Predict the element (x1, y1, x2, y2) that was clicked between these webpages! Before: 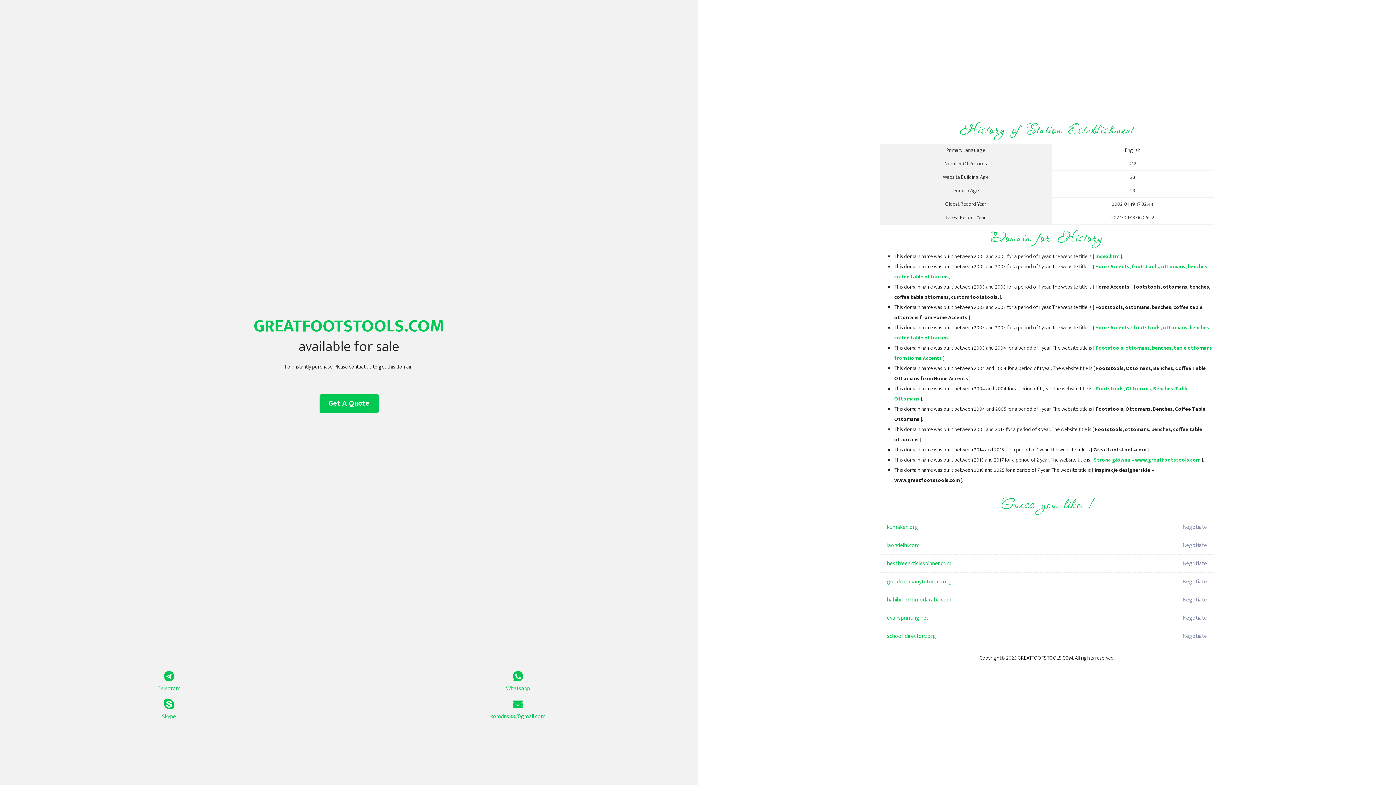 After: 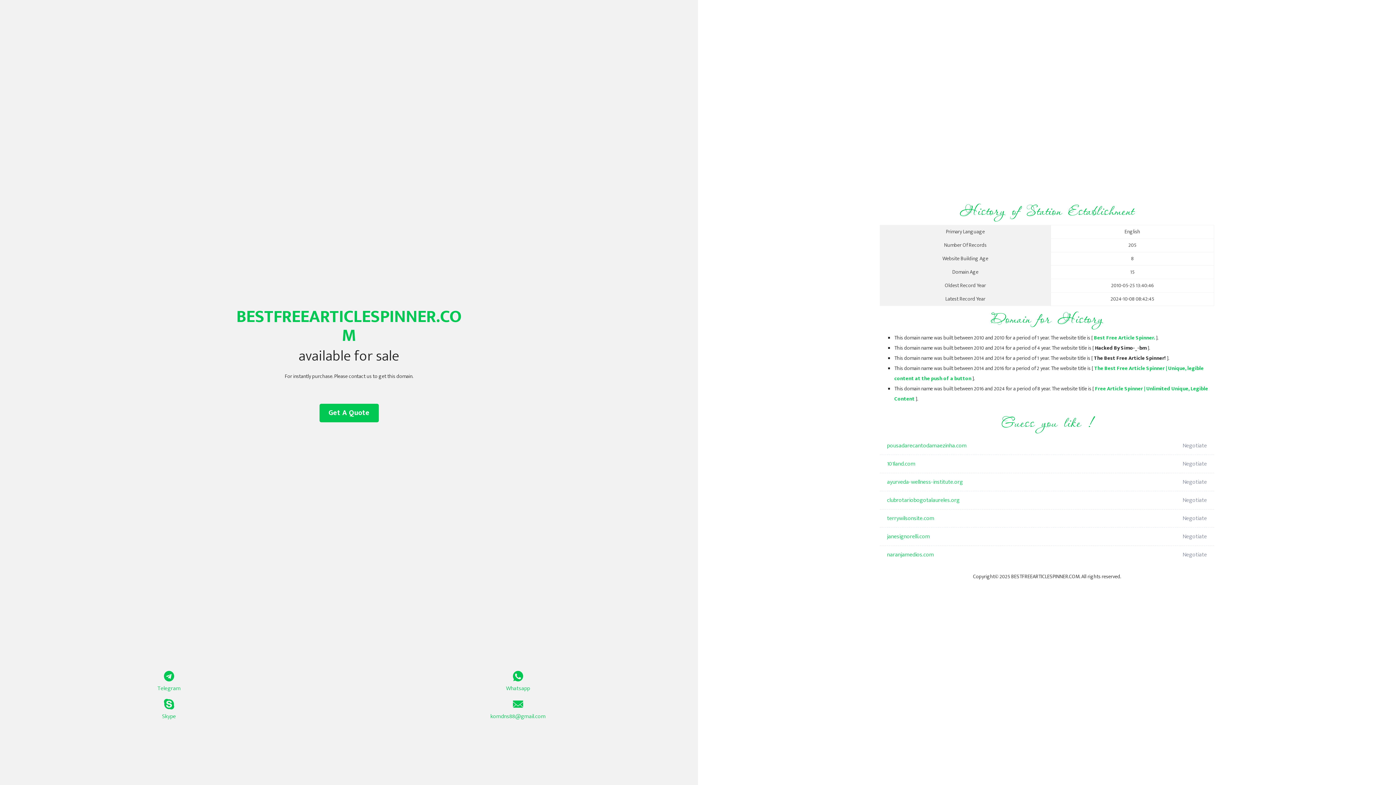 Action: label: bestfreearticlespinner.com bbox: (887, 554, 1098, 573)